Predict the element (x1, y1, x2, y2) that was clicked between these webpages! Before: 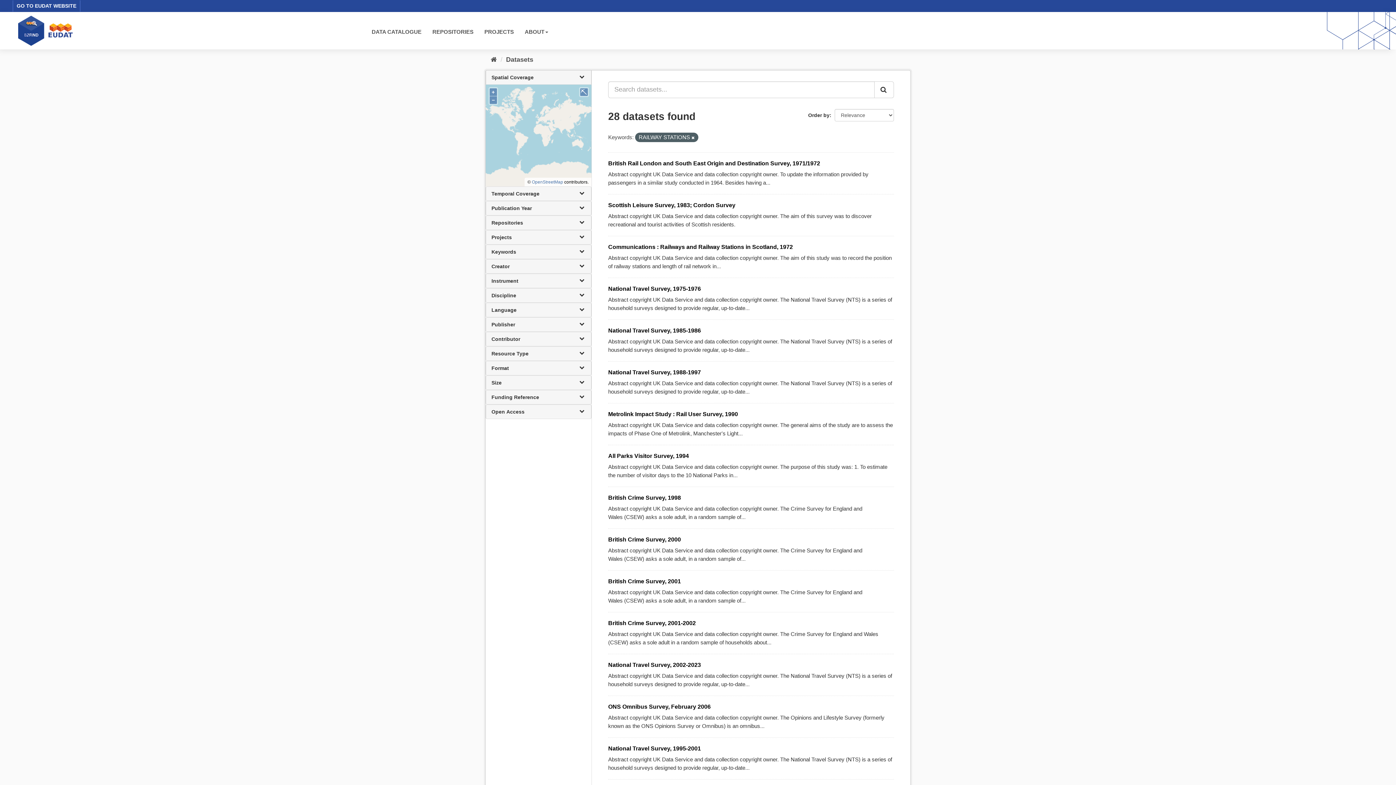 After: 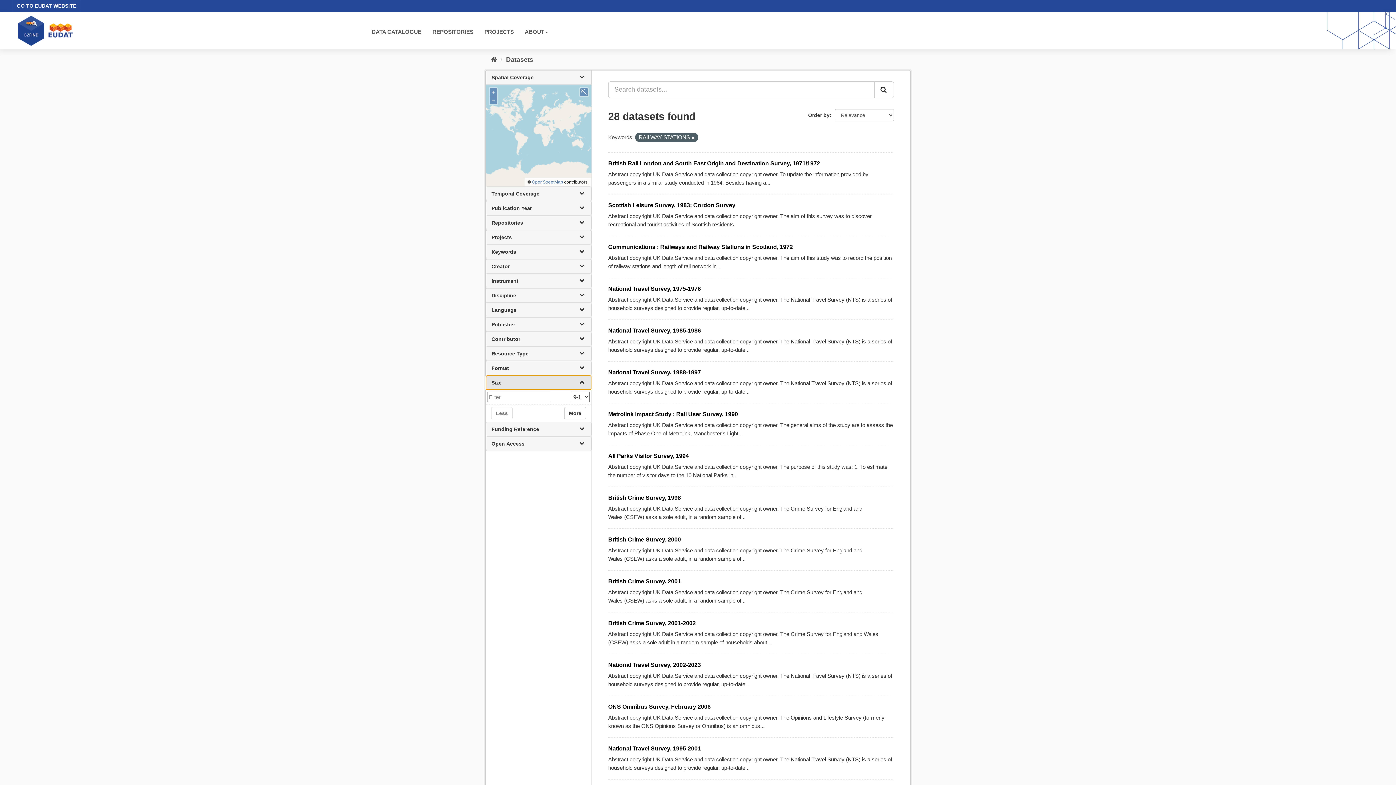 Action: label: Size bbox: (485, 375, 591, 390)